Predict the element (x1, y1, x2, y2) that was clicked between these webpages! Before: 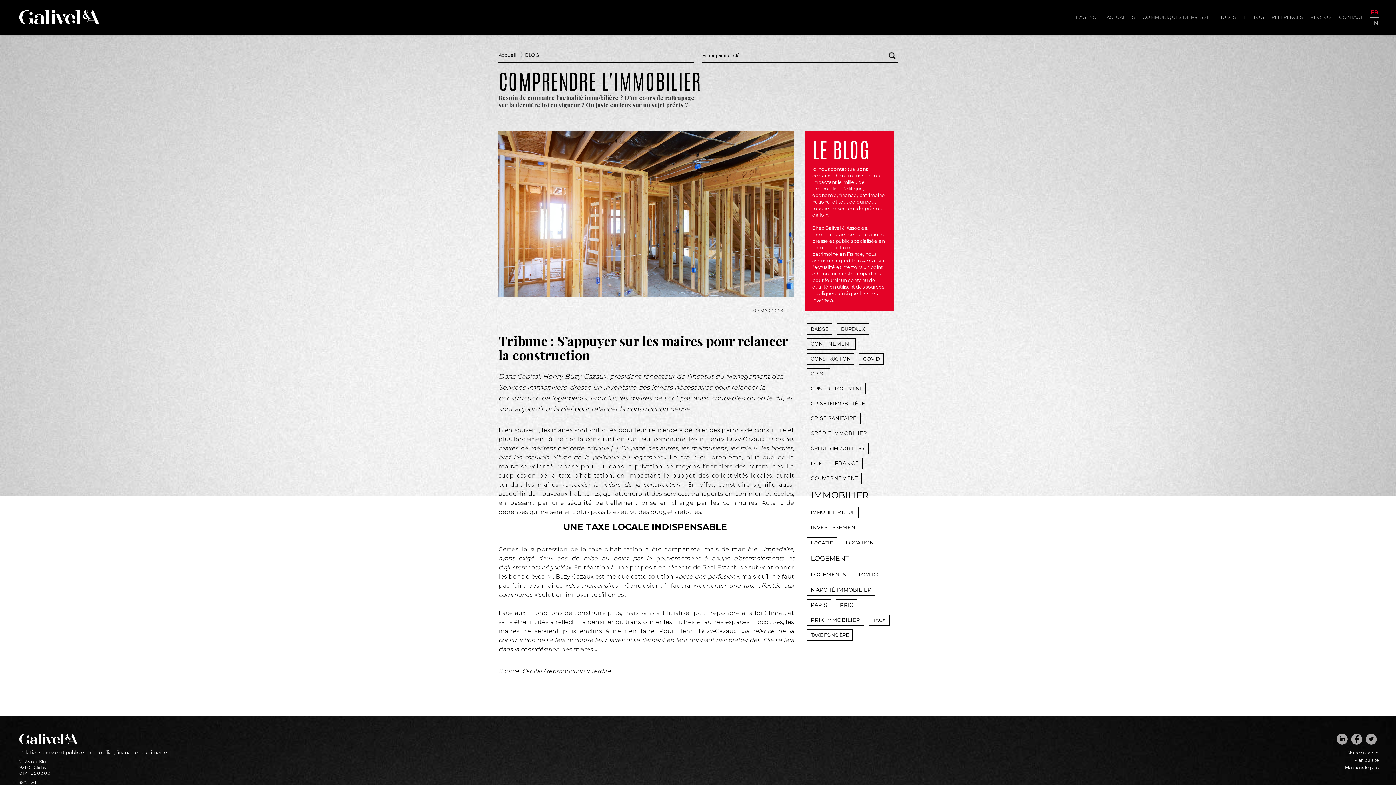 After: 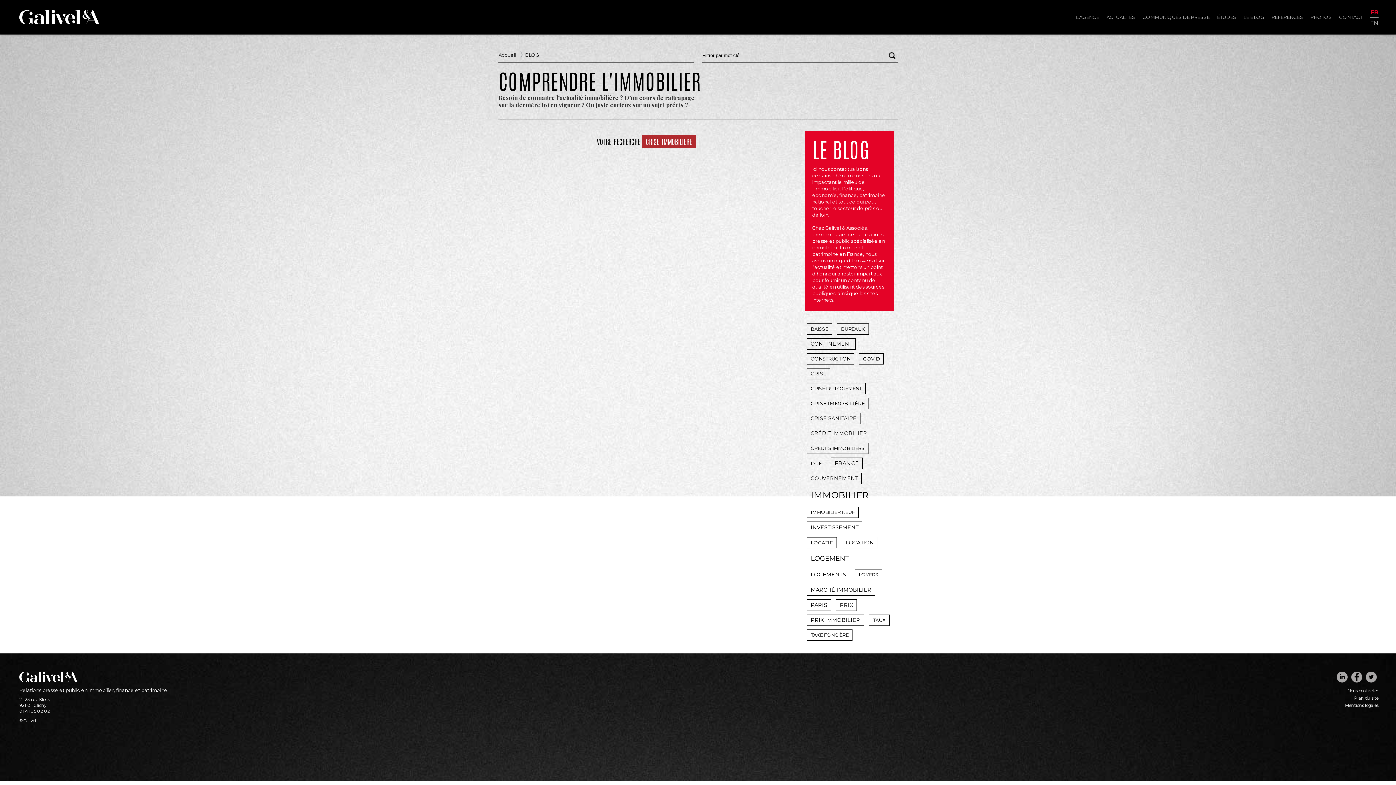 Action: label: CRISE IMMOBILIÈRE bbox: (807, 398, 869, 409)